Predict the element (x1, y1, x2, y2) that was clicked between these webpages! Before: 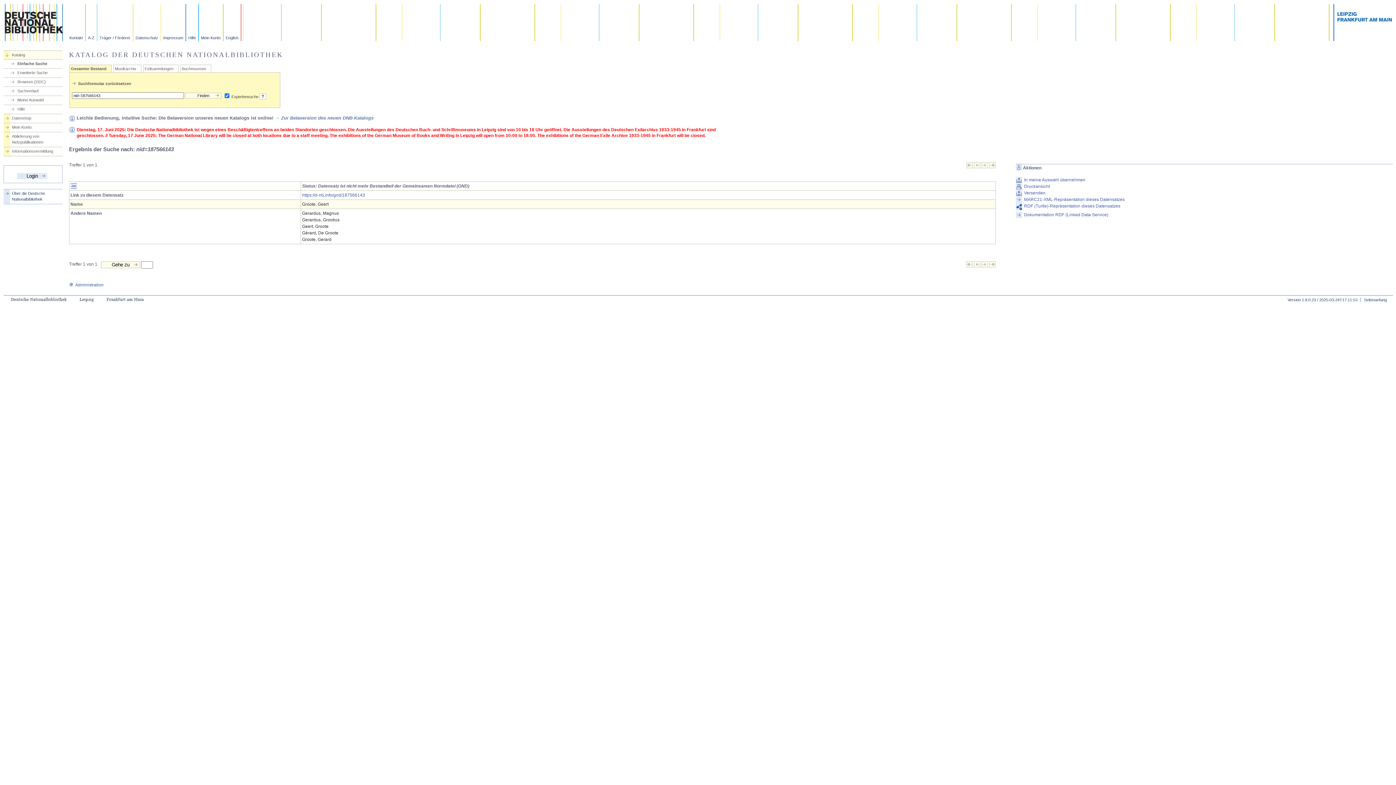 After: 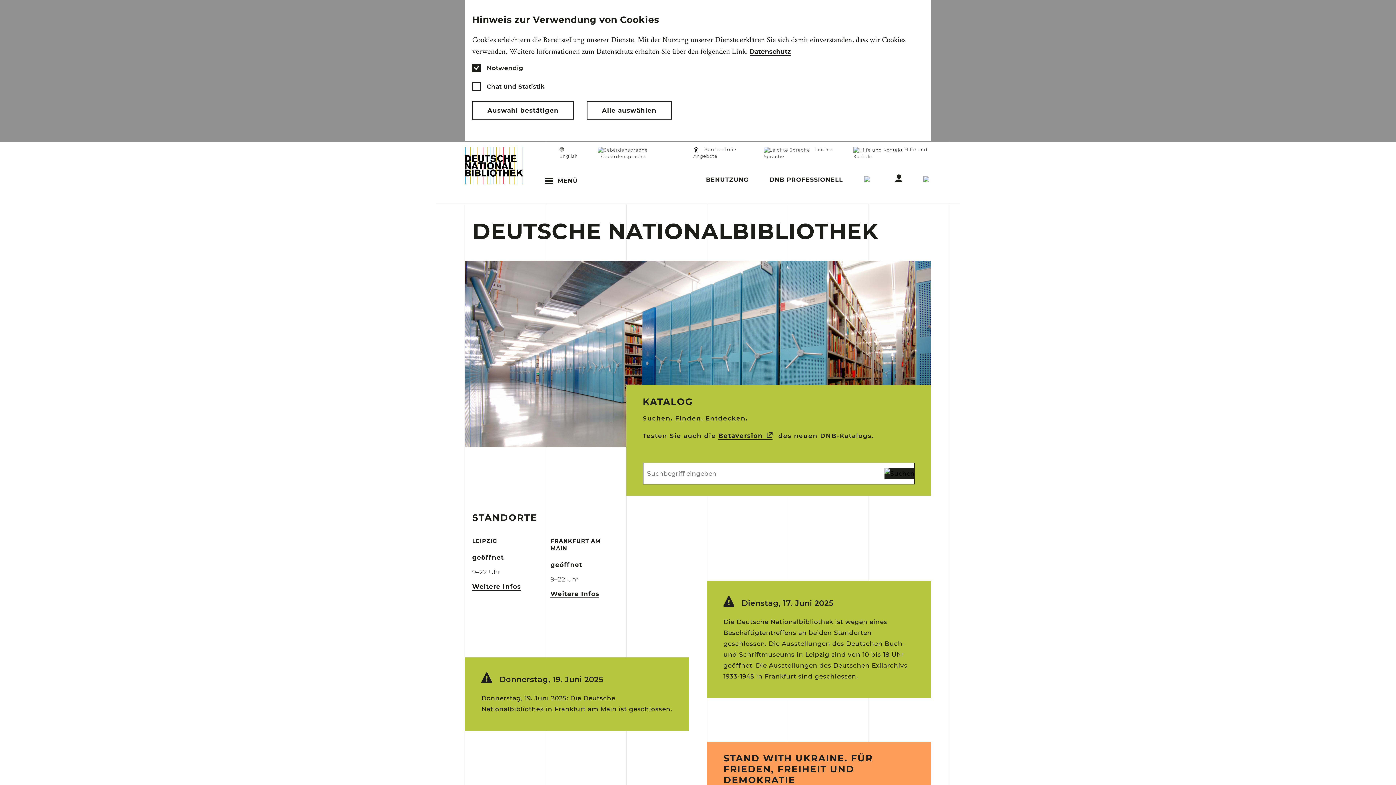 Action: bbox: (3, 190, 62, 202) label: Über die Deutsche
Nationalbibliothek